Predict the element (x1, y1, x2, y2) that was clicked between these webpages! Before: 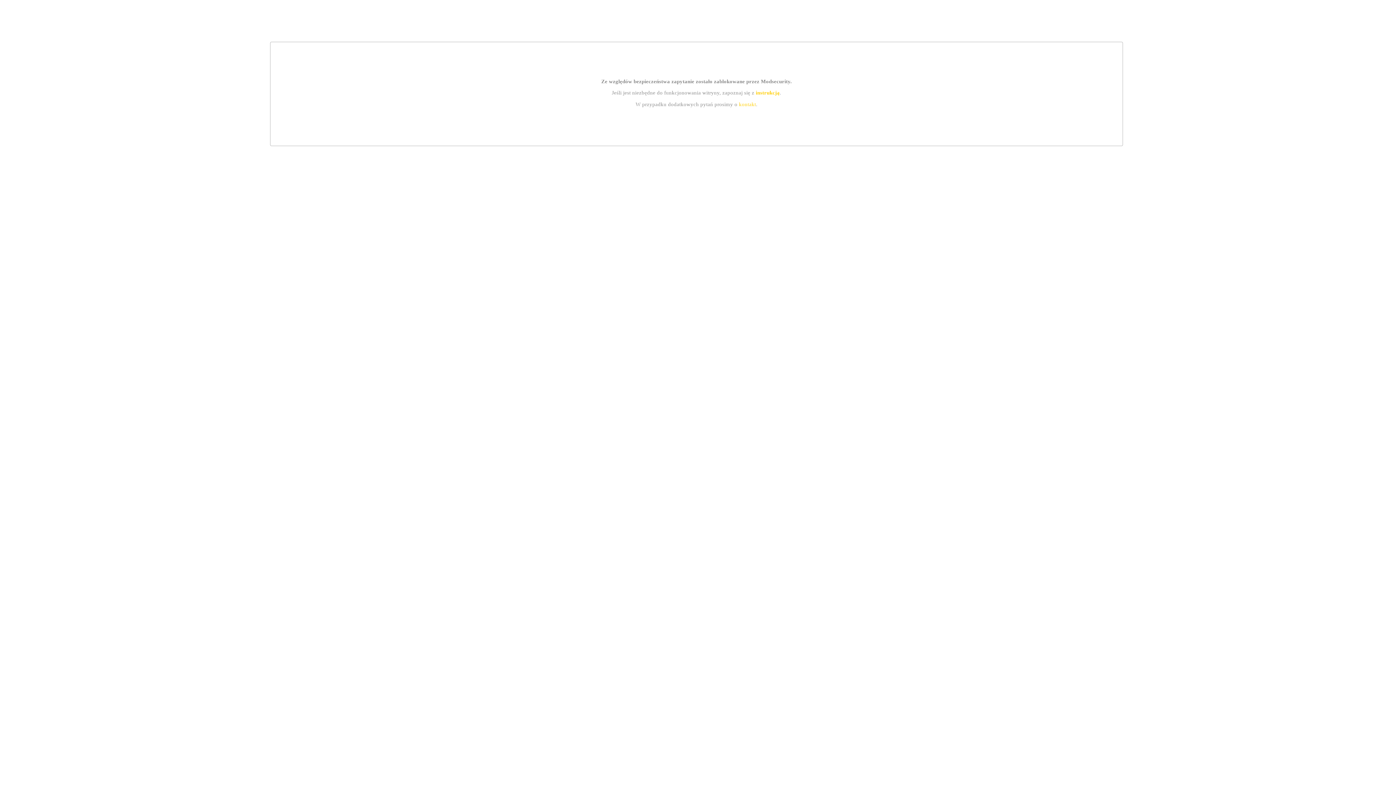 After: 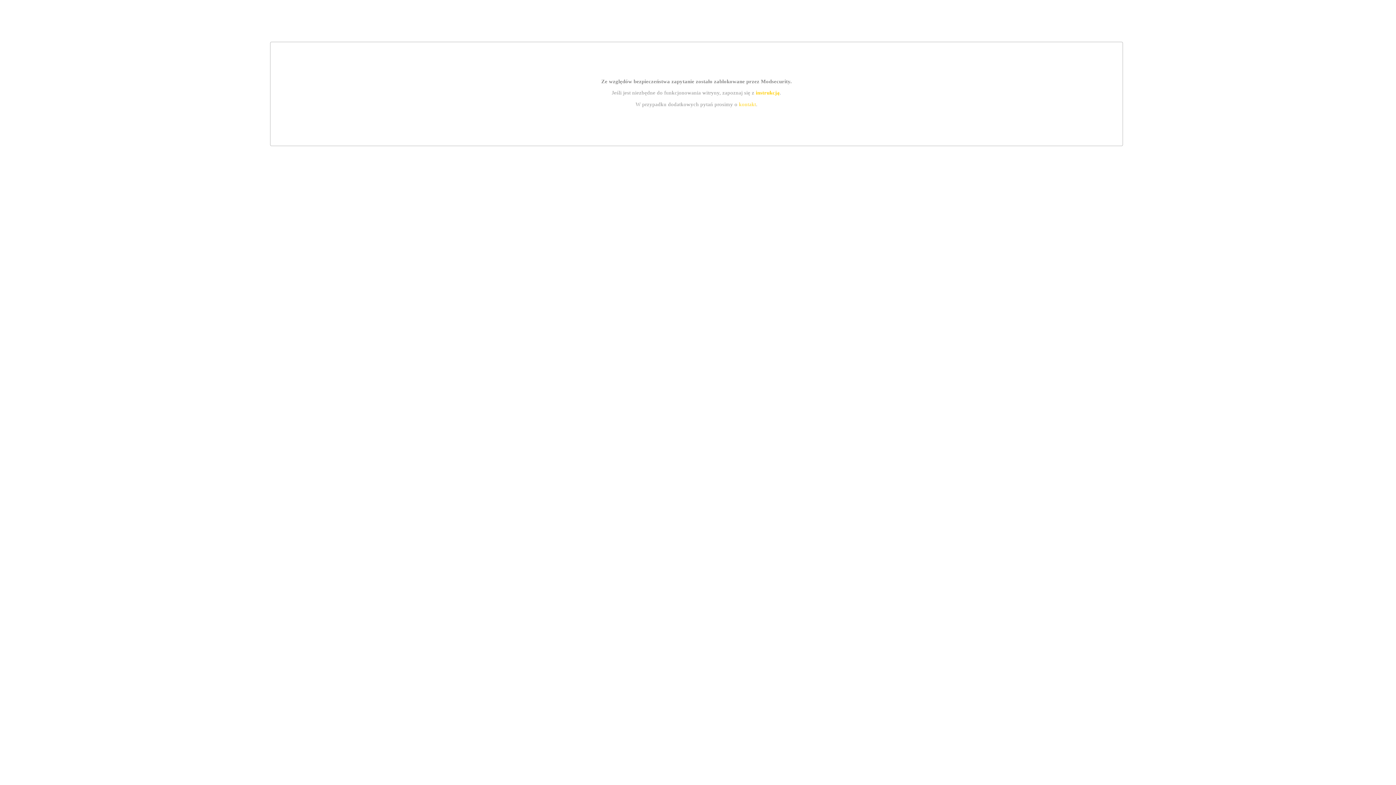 Action: bbox: (755, 89, 779, 95) label: instrukcją